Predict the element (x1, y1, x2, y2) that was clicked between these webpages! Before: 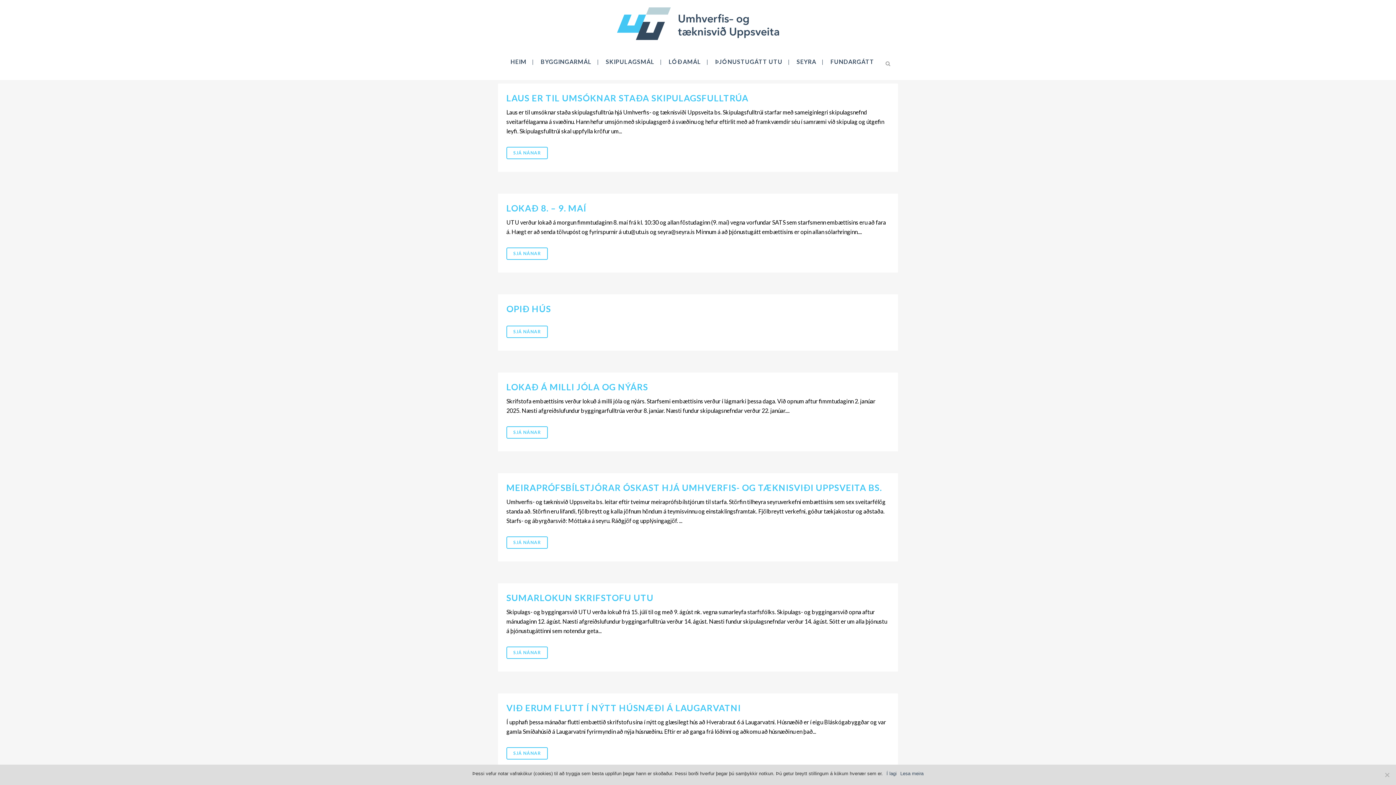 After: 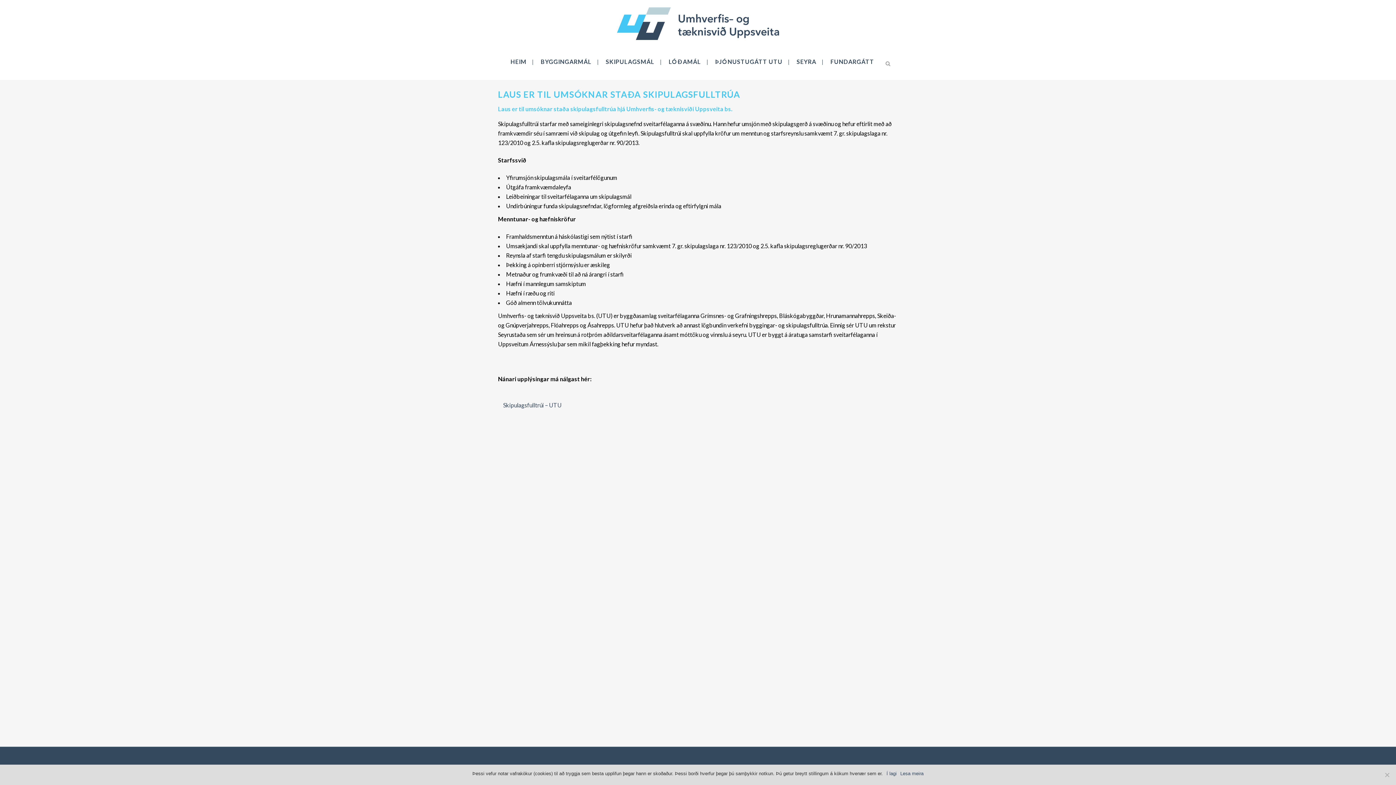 Action: bbox: (506, 92, 748, 103) label: LAUS ER TIL UMSÓKNAR STAÐA SKIPULAGSFULLTRÚA